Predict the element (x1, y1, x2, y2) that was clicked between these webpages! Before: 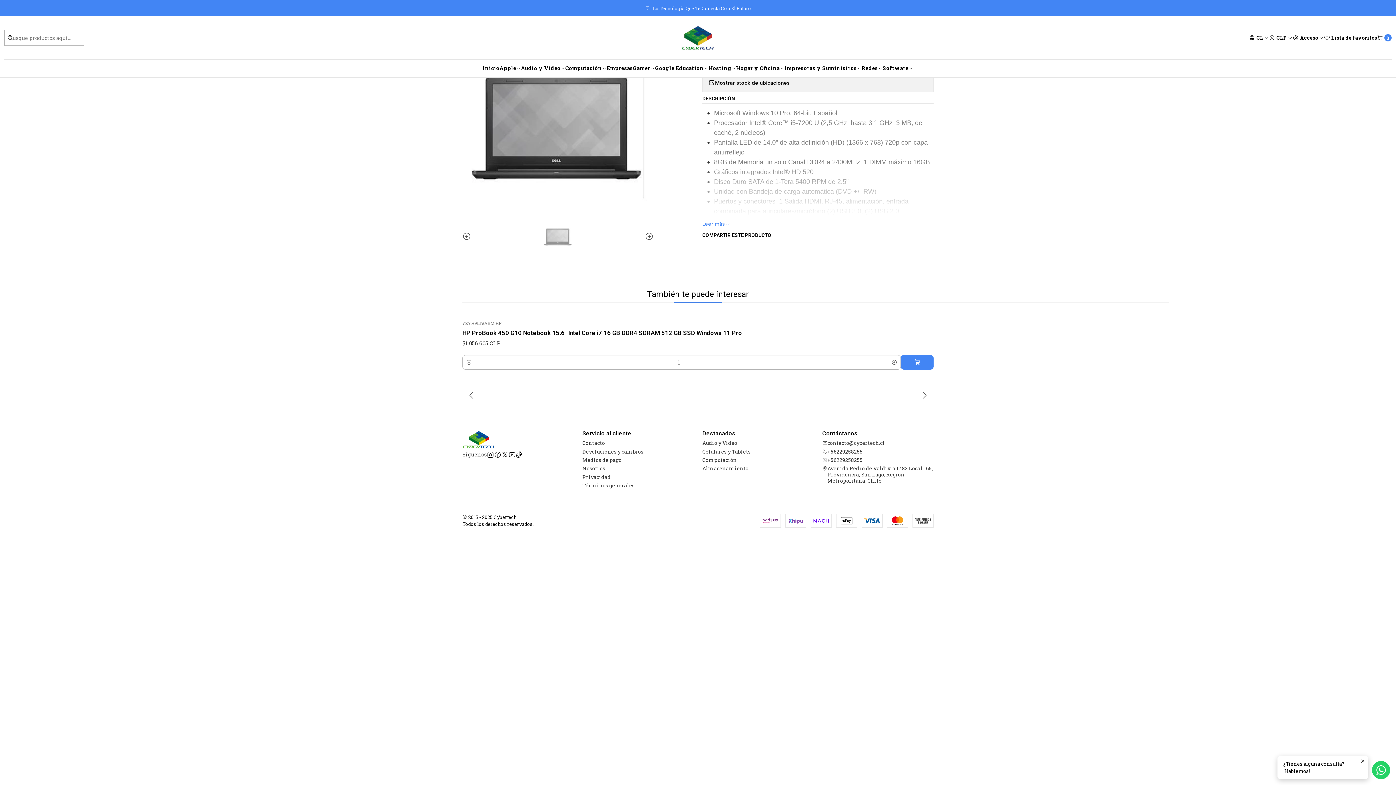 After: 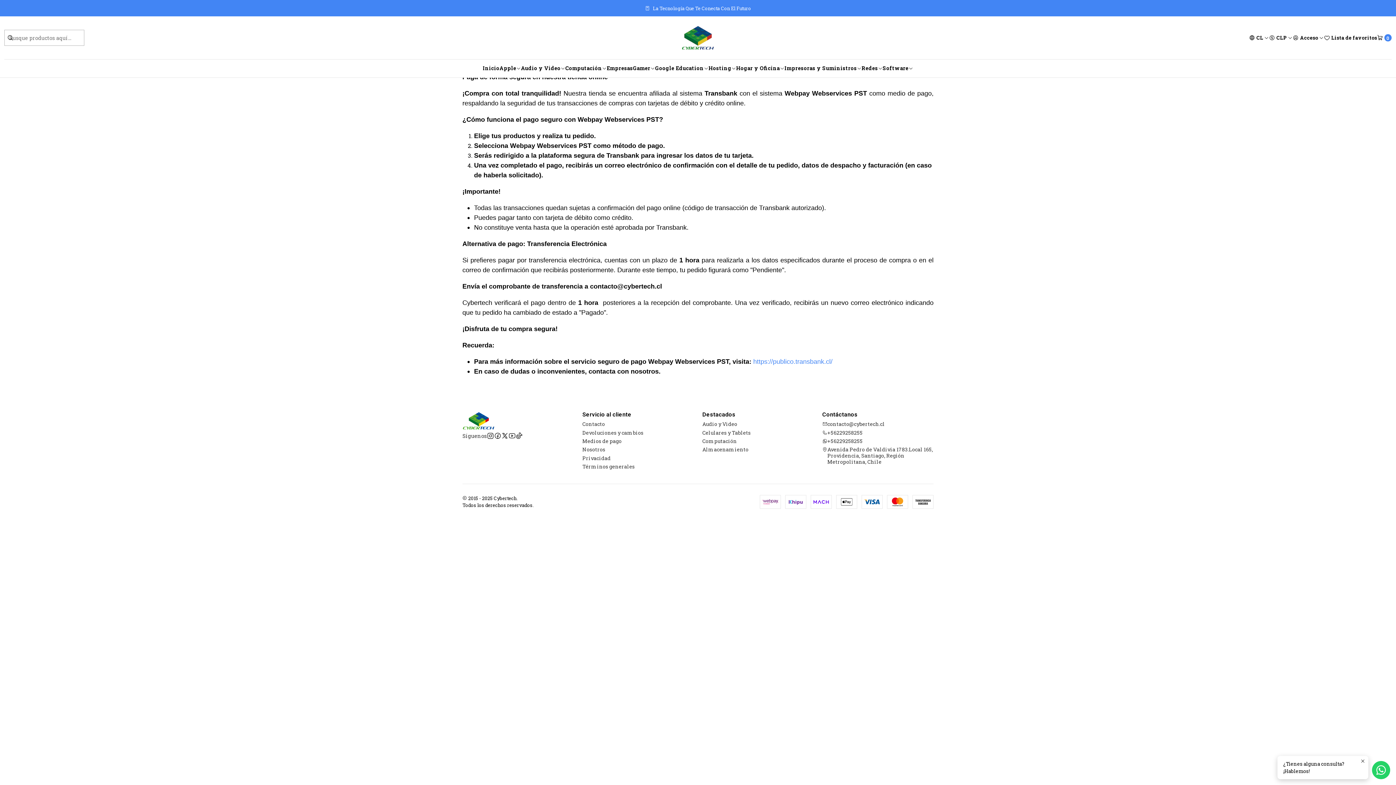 Action: bbox: (582, 455, 621, 464) label: Medios de pago